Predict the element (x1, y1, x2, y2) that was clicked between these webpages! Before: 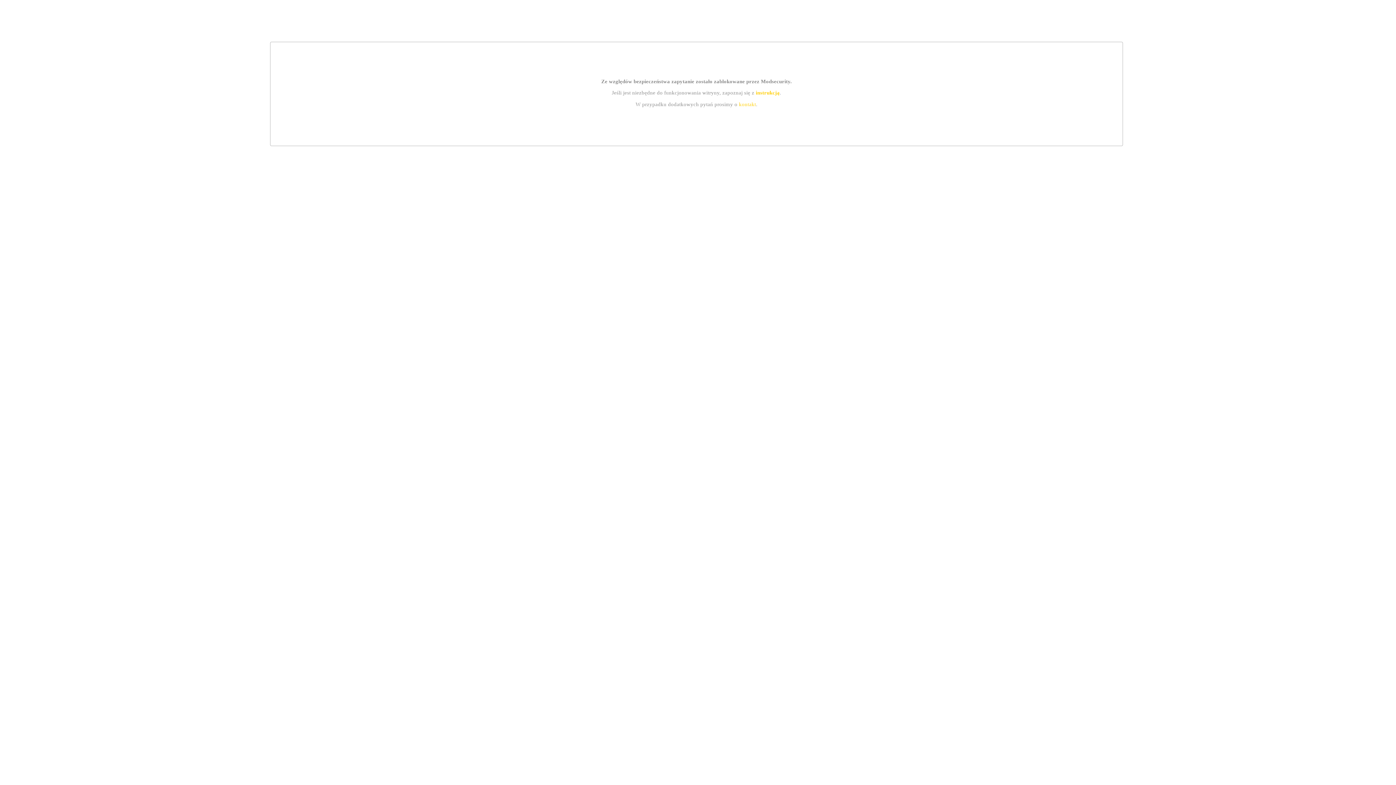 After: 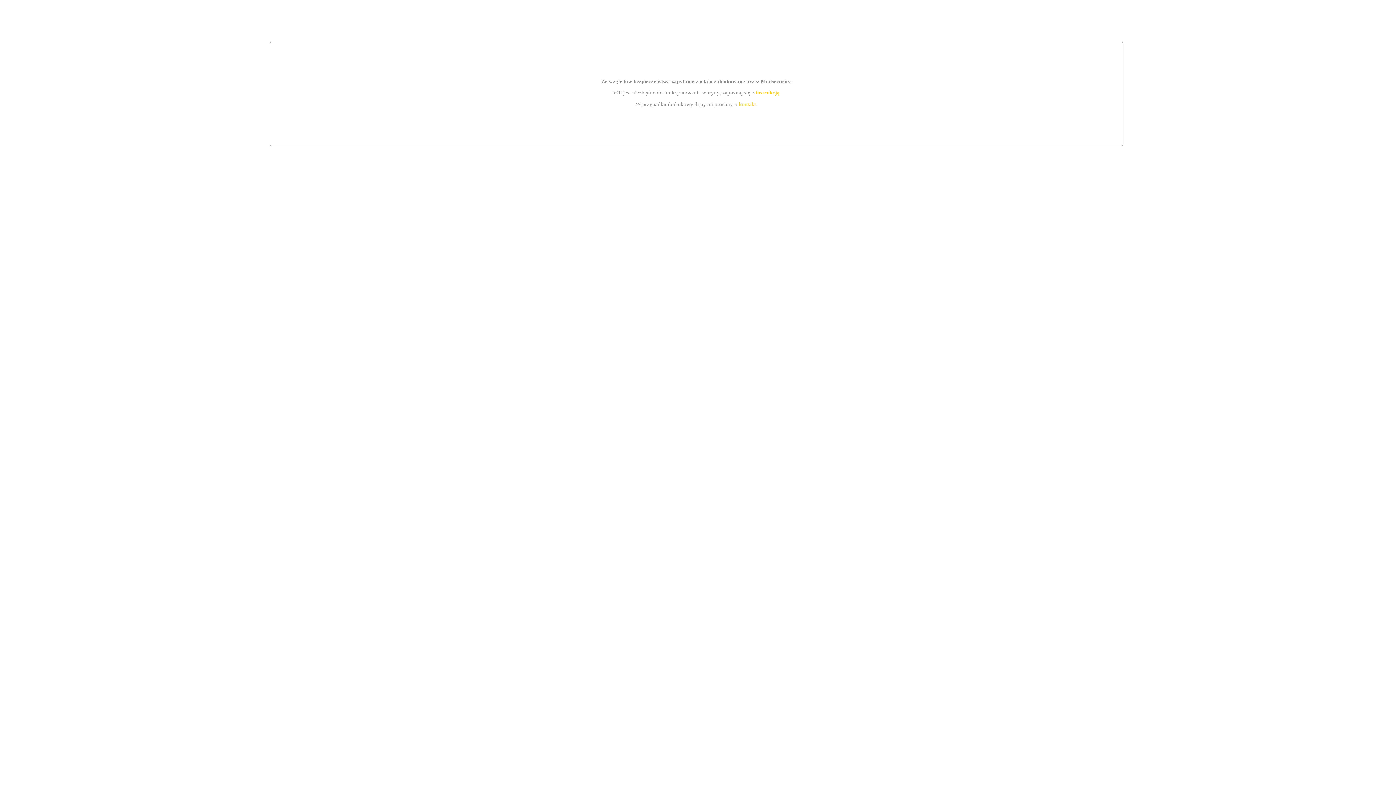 Action: bbox: (739, 101, 756, 107) label: kontakt